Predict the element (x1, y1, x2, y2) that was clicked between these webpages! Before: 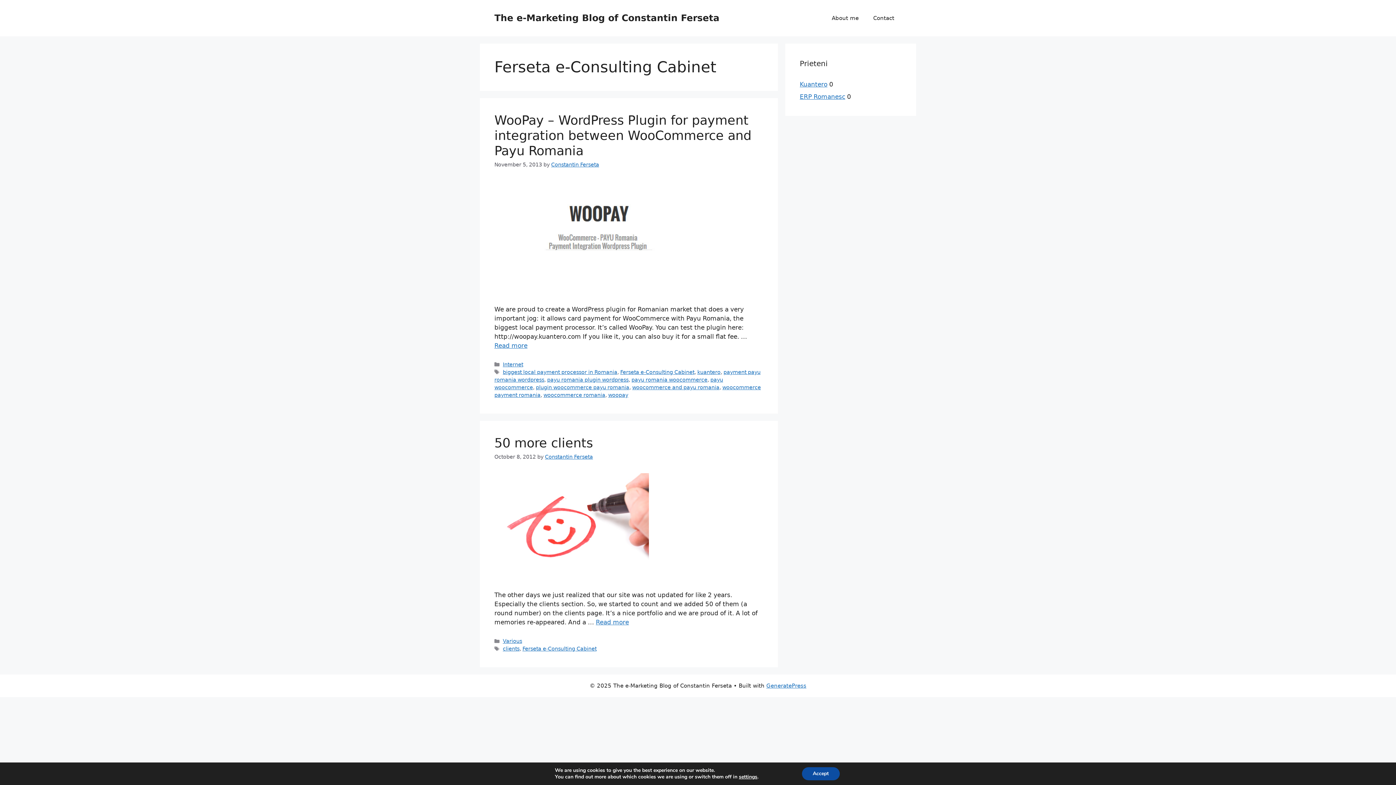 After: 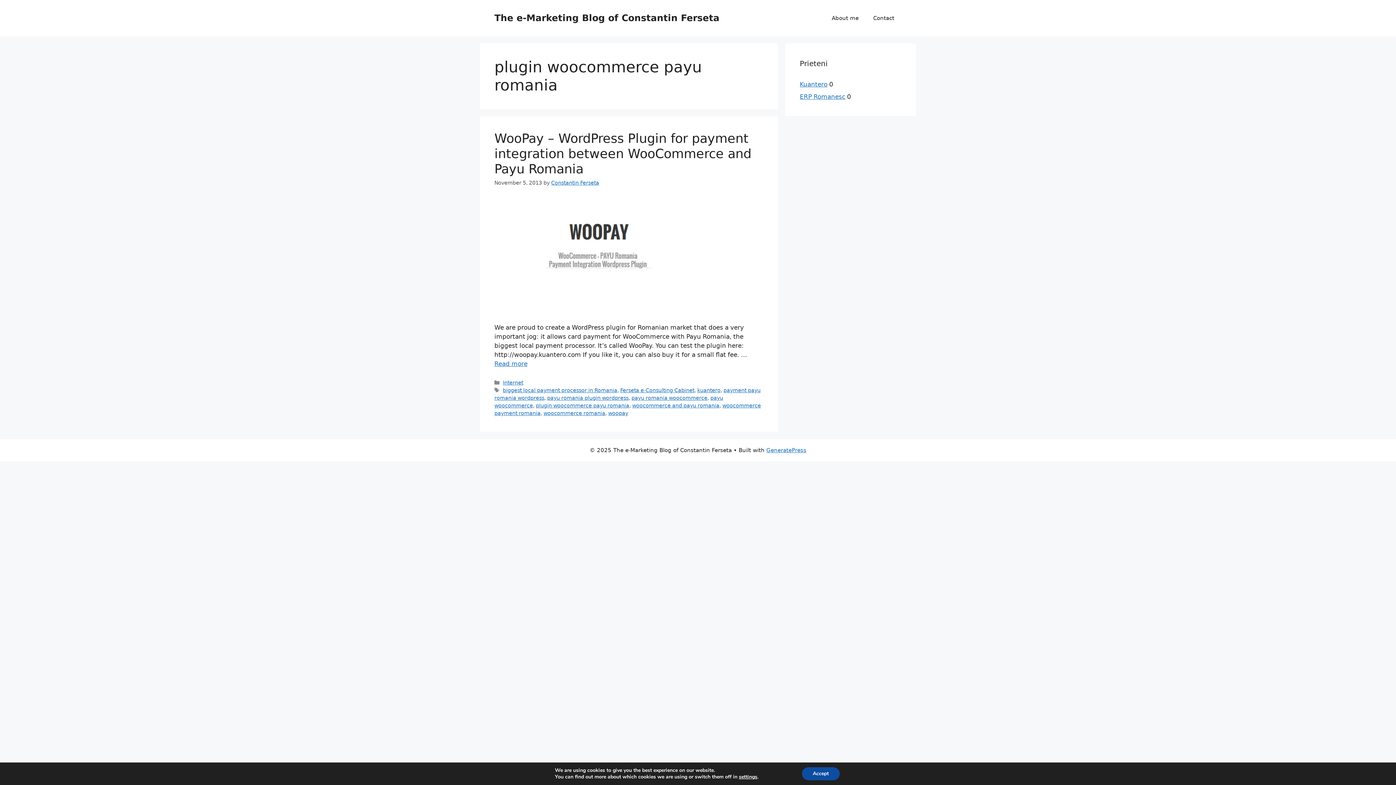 Action: bbox: (536, 384, 629, 390) label: plugin woocommerce payu romania